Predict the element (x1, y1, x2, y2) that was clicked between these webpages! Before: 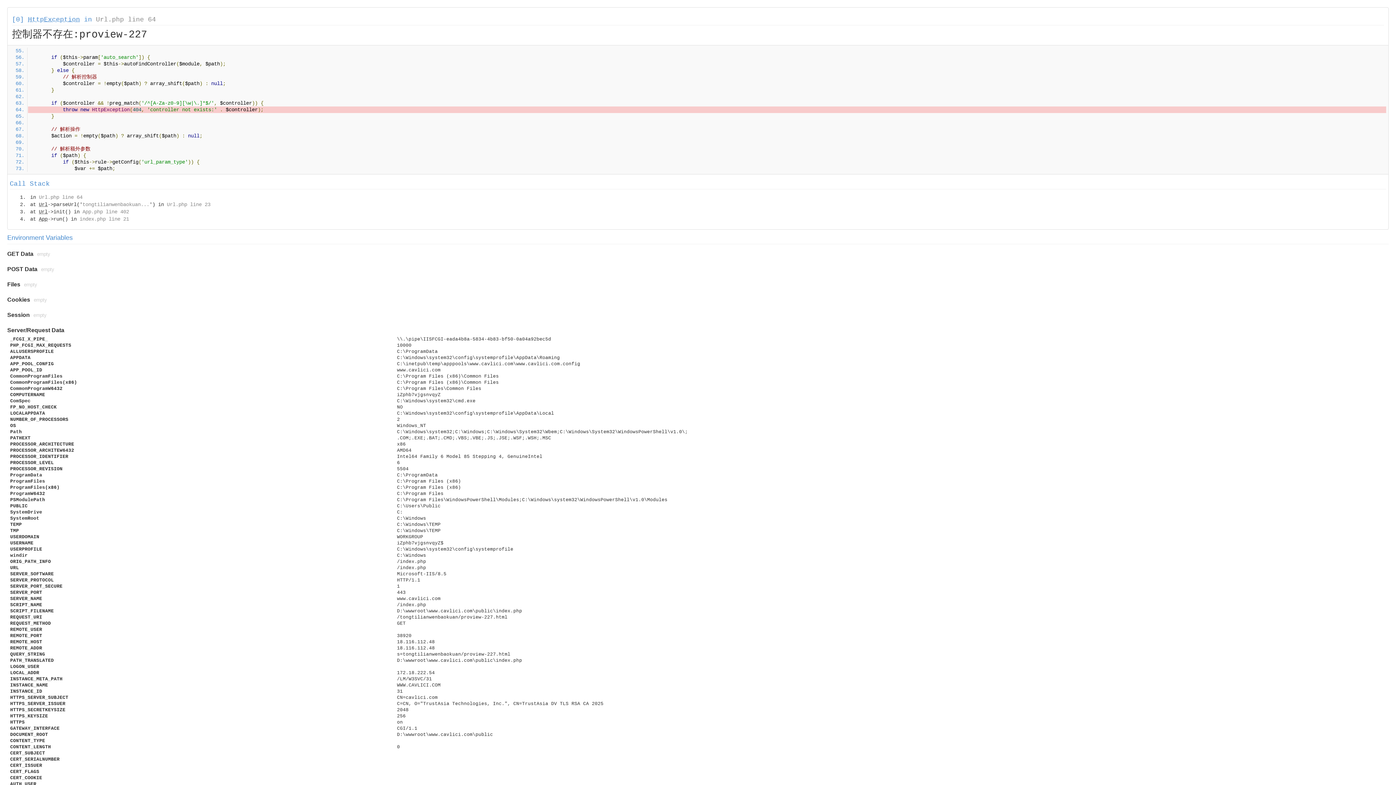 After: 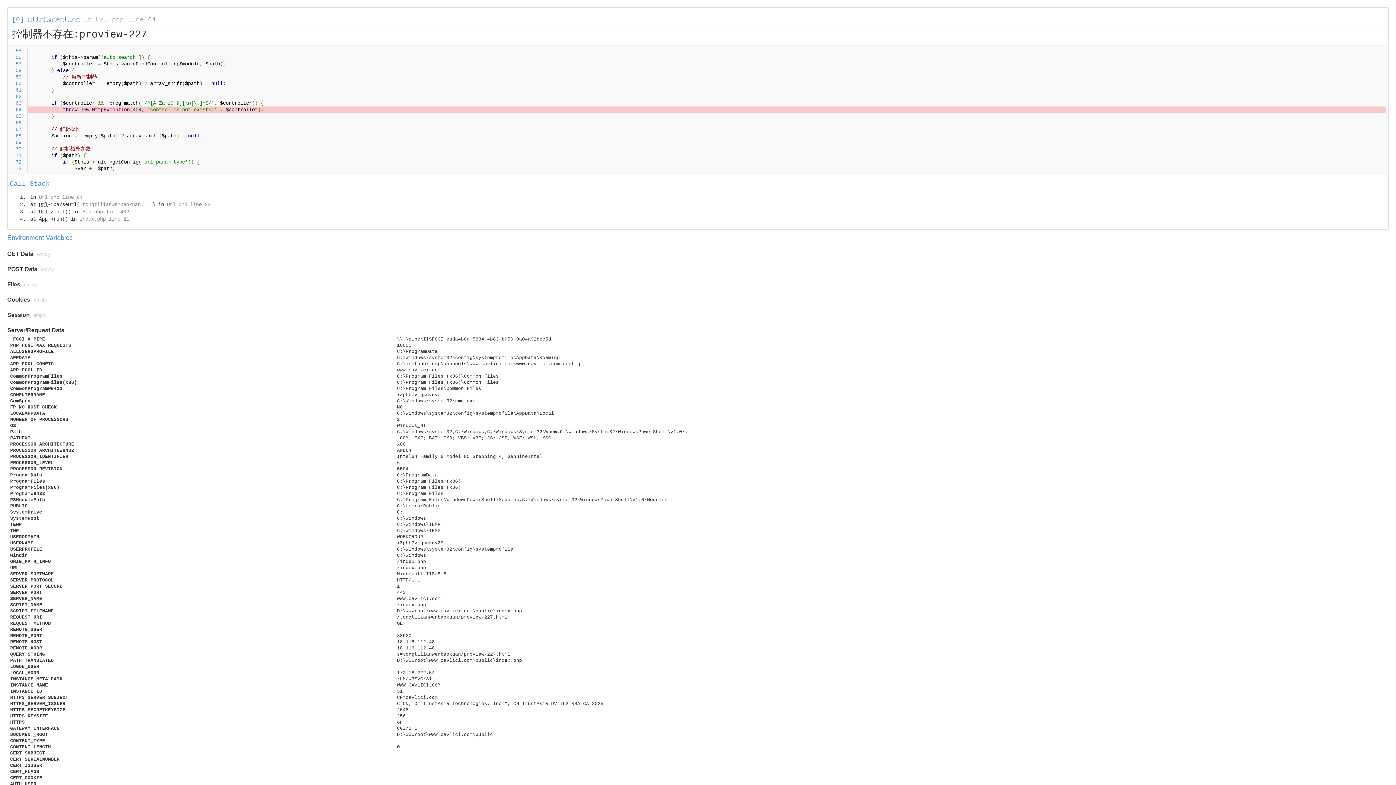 Action: bbox: (96, 16, 156, 23) label: Url.php line 64